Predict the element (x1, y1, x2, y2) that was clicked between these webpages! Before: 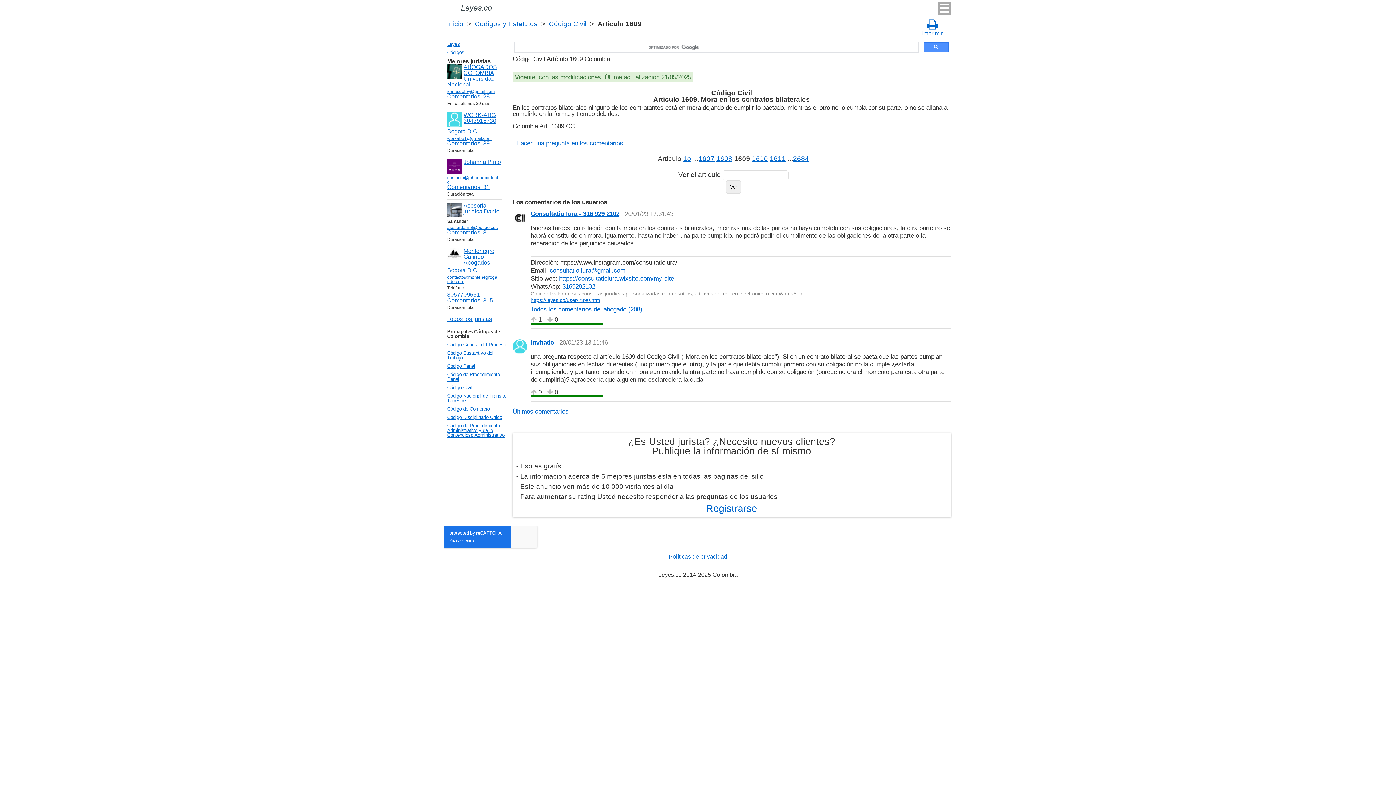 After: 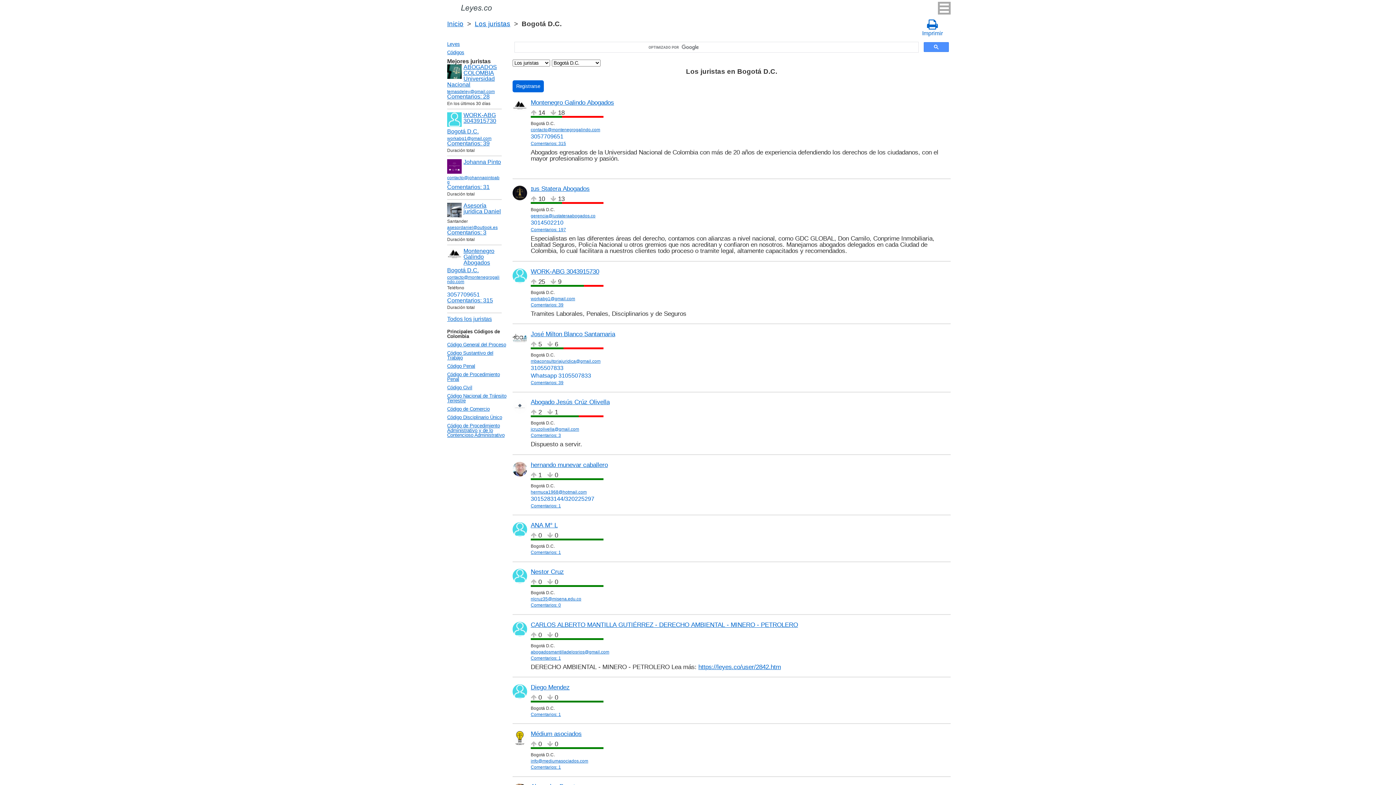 Action: bbox: (447, 267, 478, 273) label: Bogotá D.C.